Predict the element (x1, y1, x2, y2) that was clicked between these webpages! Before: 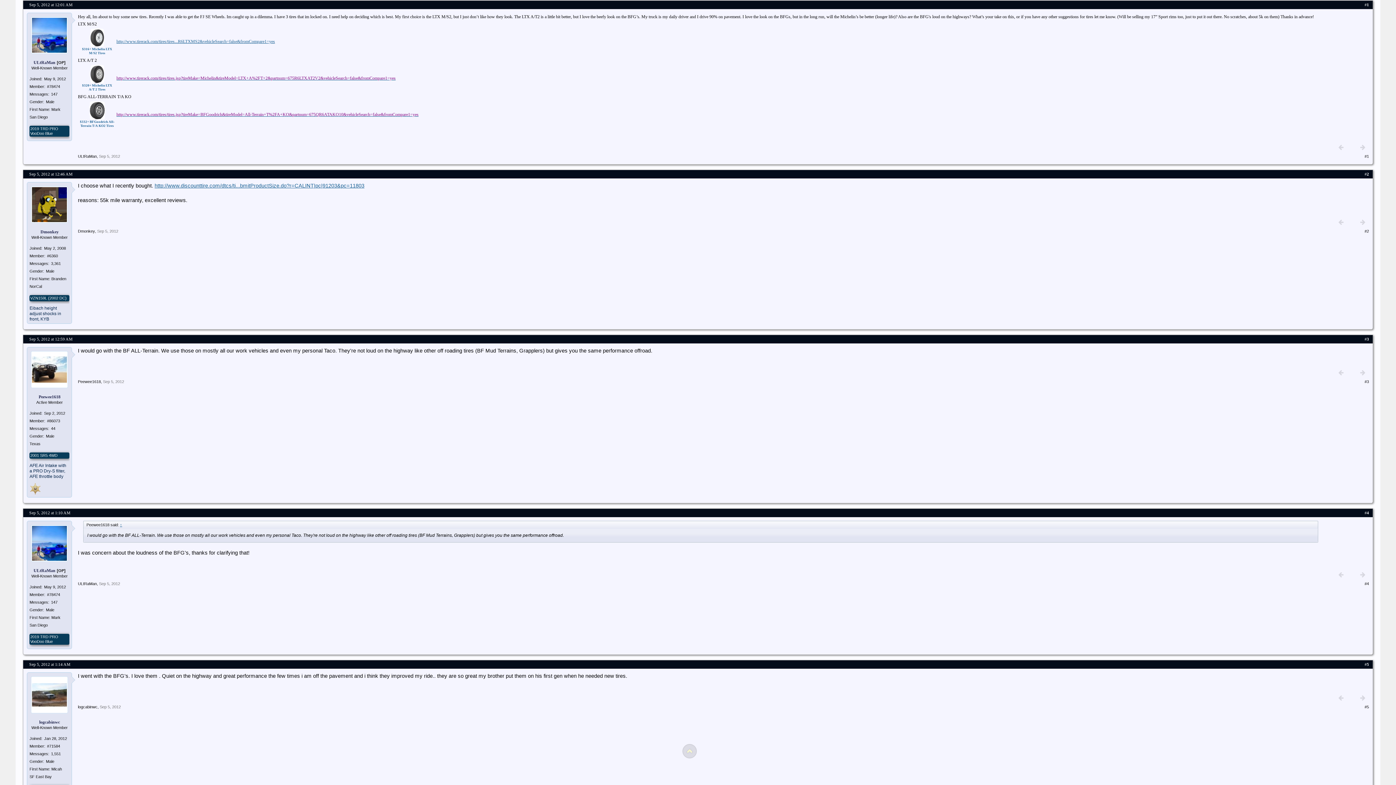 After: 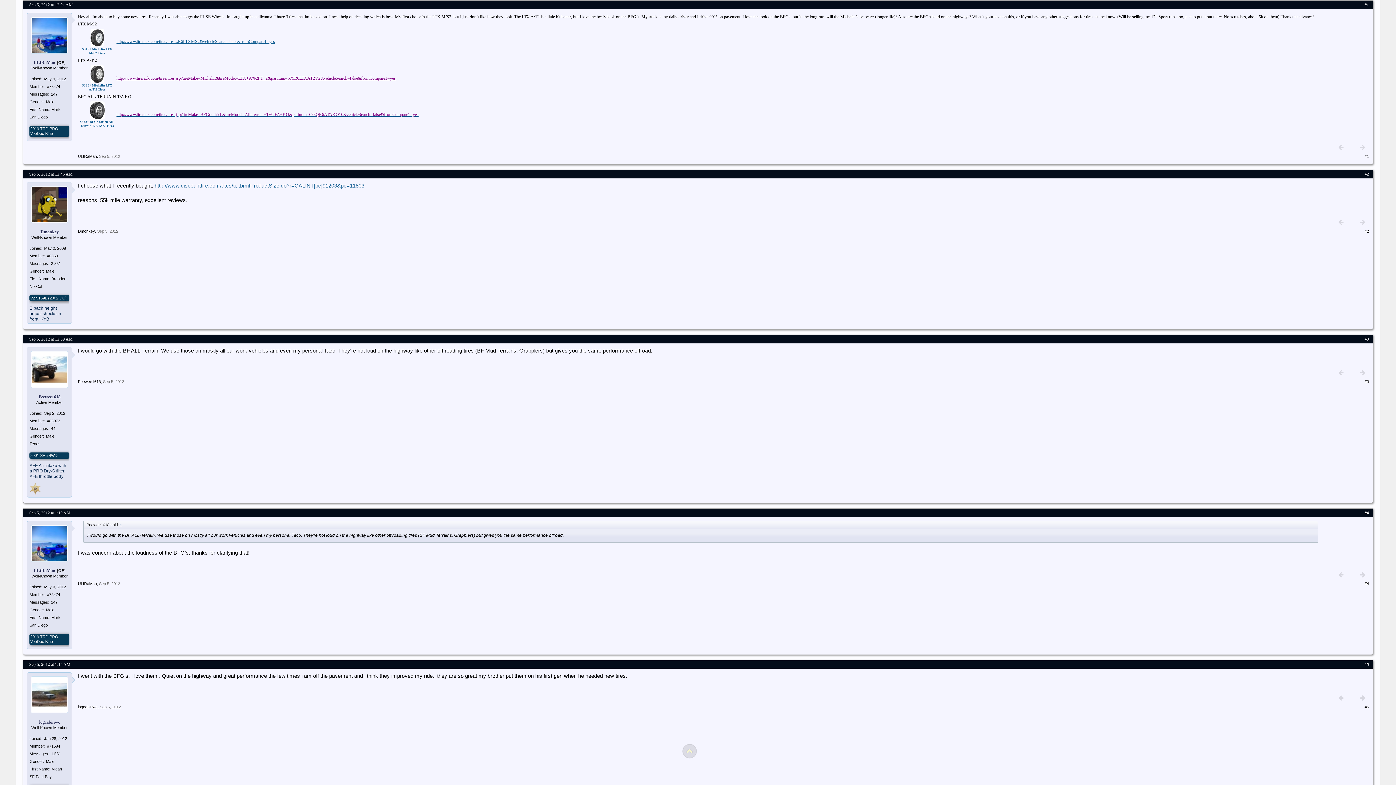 Action: bbox: (40, 229, 58, 234) label: Dmonkey